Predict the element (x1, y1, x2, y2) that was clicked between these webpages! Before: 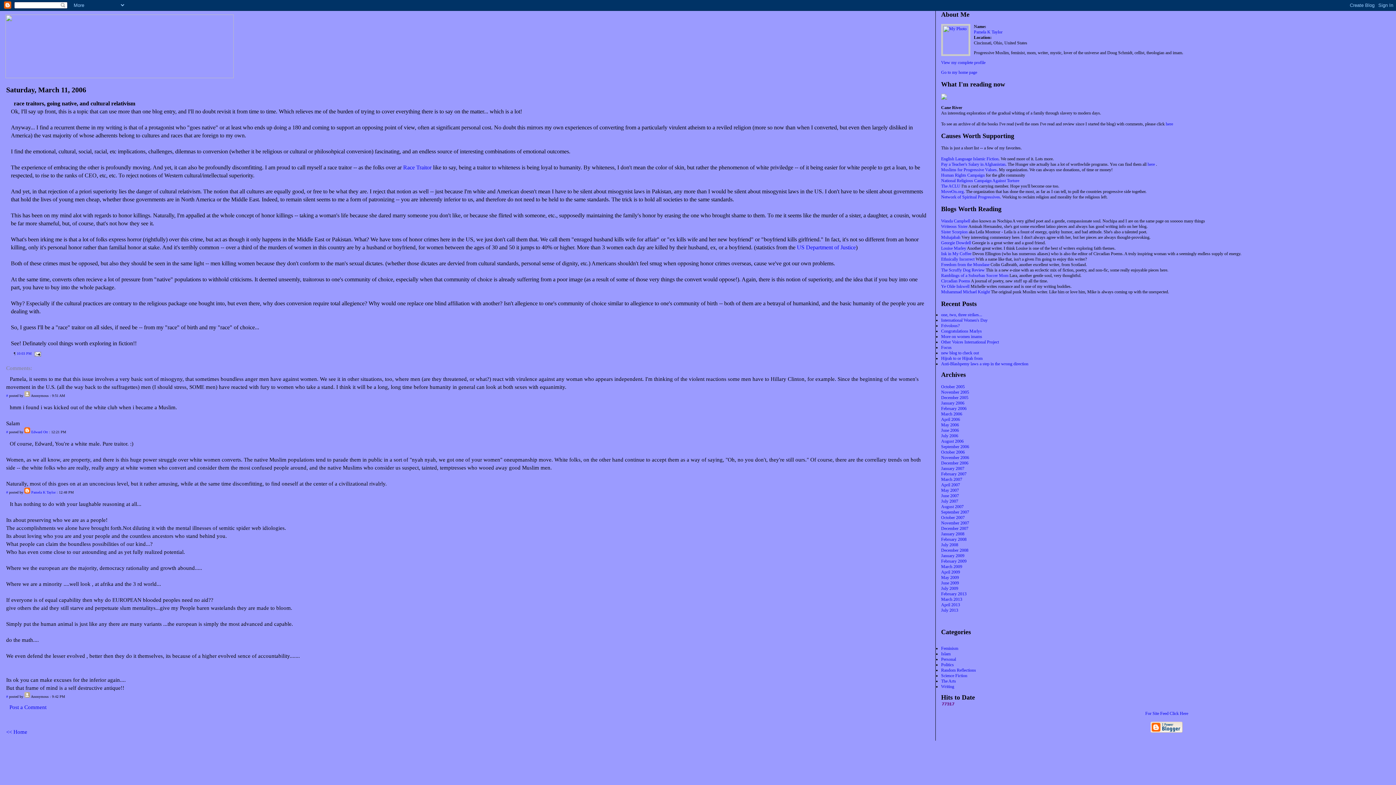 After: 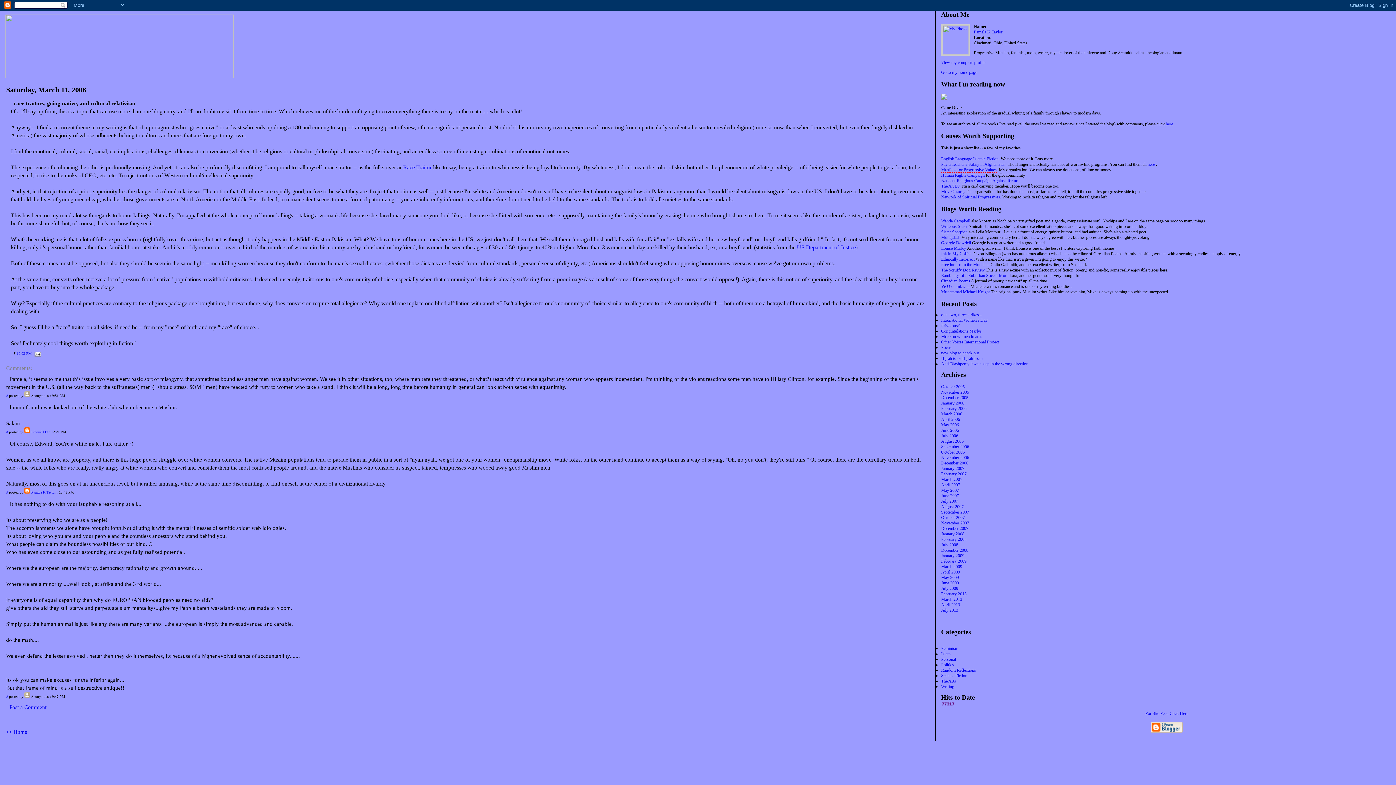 Action: label: Muslims for Progressive Values bbox: (941, 167, 997, 172)